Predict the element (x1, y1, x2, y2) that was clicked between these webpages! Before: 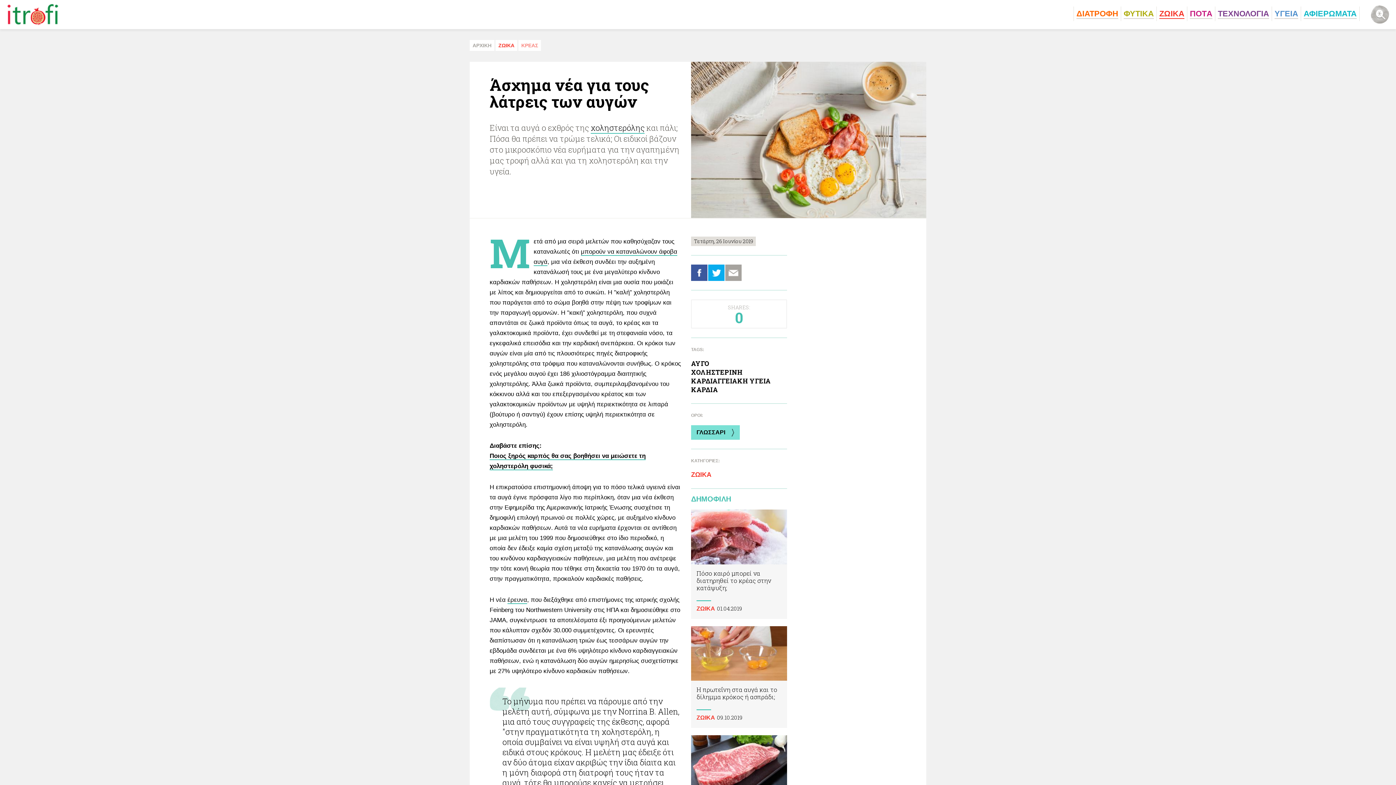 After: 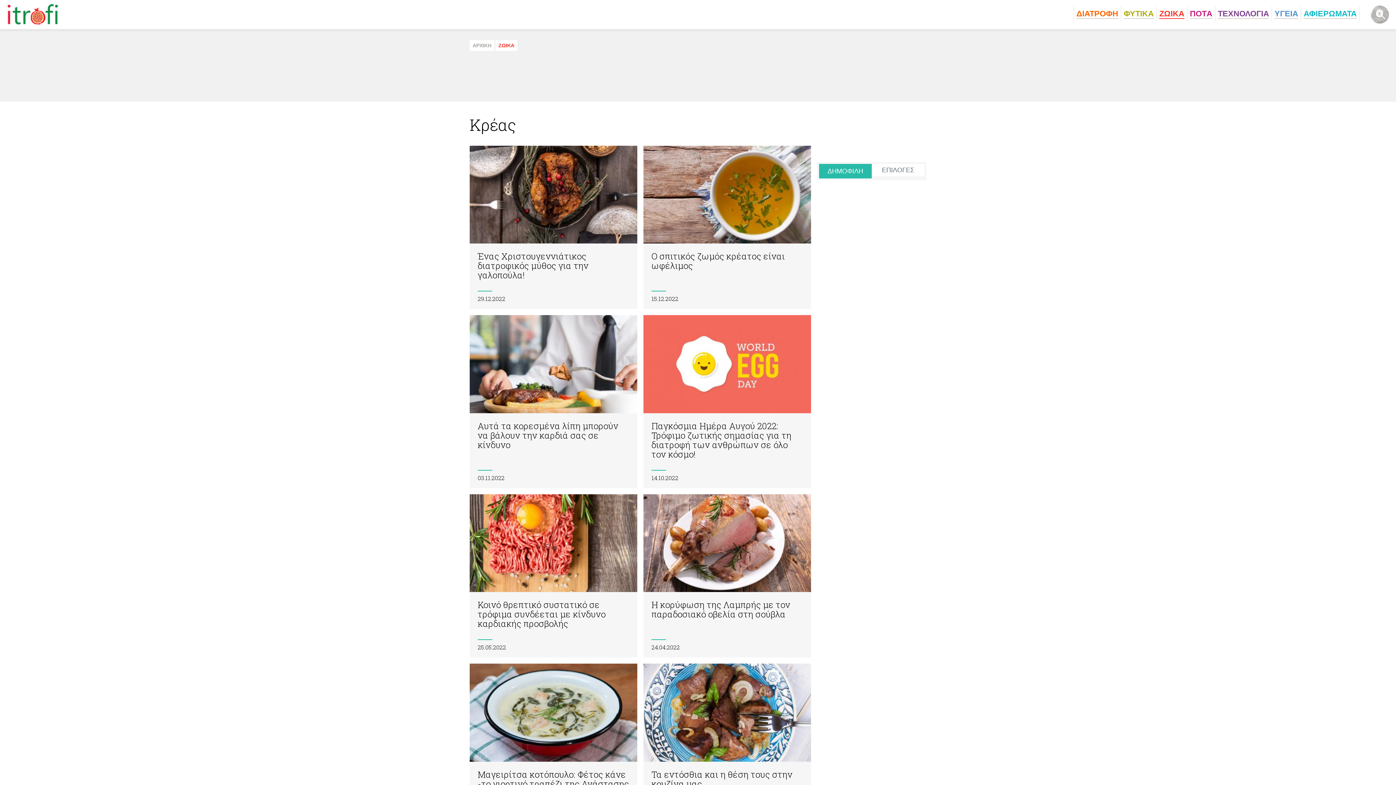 Action: bbox: (518, 40, 541, 50) label: ΚΡΕΑΣ